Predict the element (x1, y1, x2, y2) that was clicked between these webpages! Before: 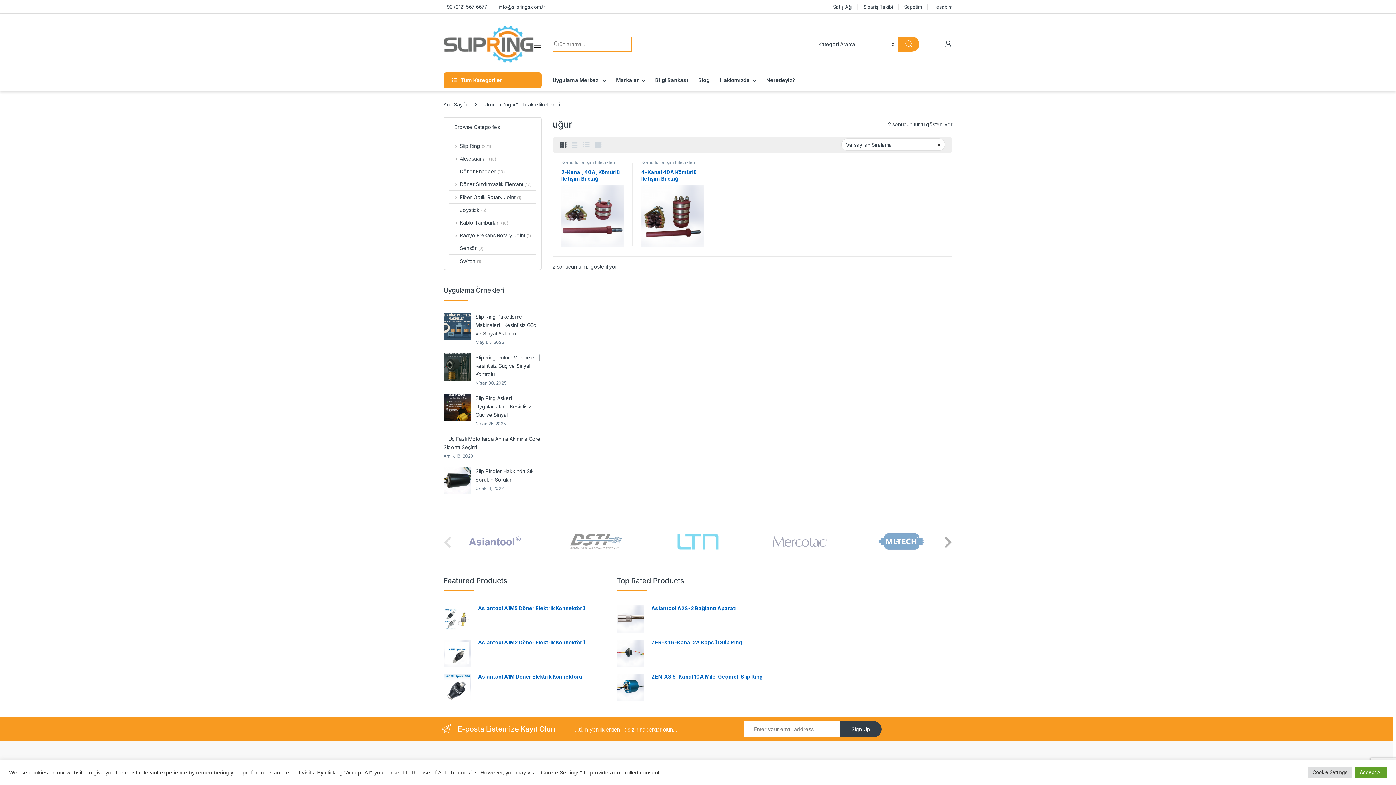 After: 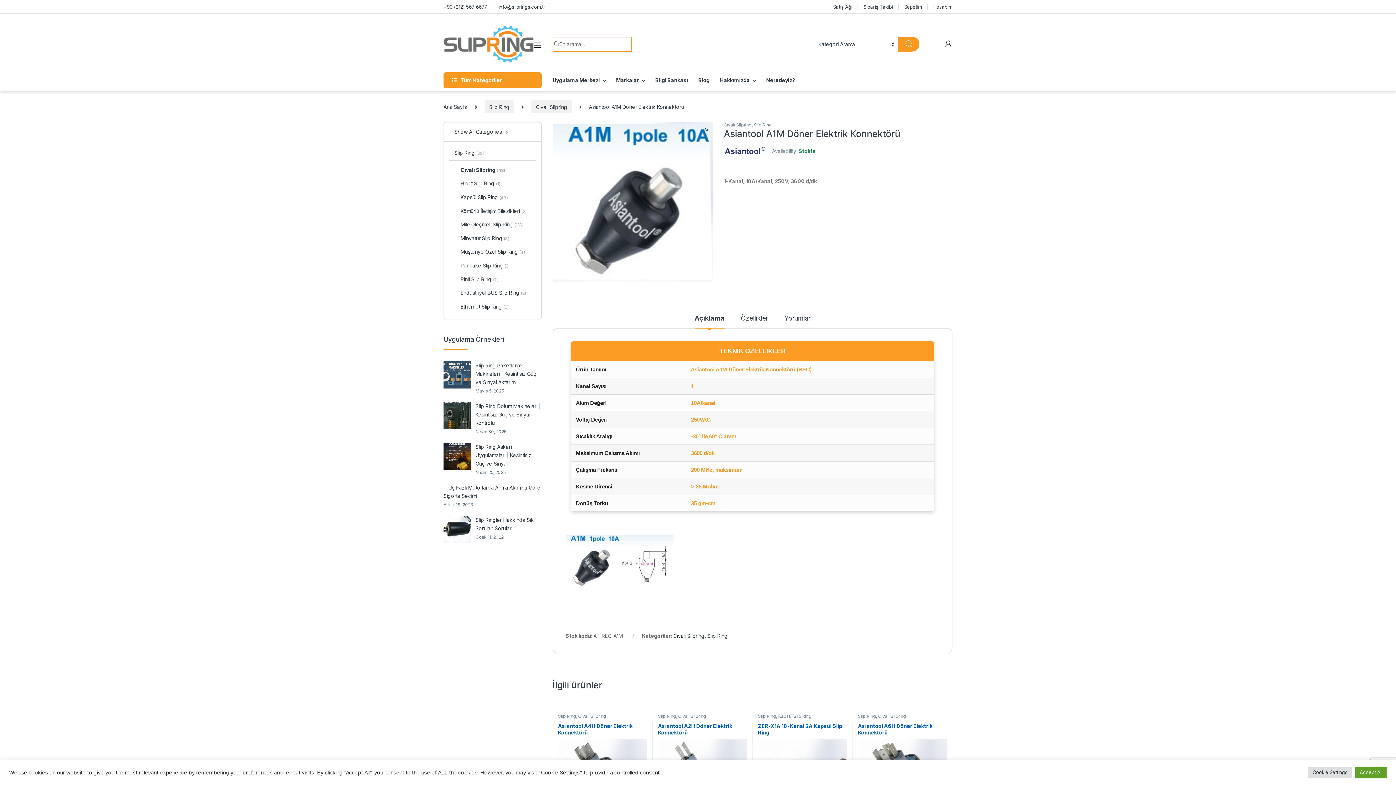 Action: bbox: (443, 674, 606, 680) label: Asiantool A1M Döner Elektrik Konnektörü